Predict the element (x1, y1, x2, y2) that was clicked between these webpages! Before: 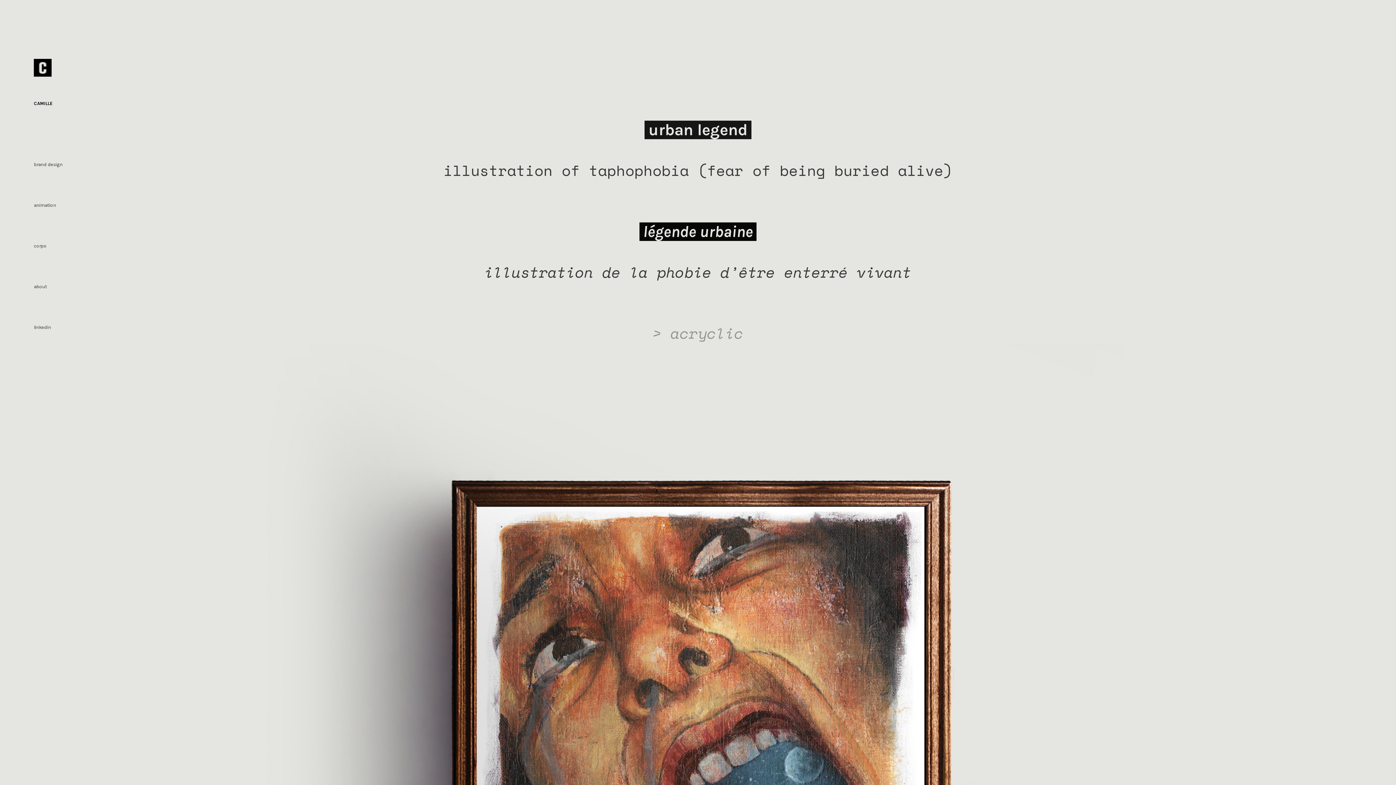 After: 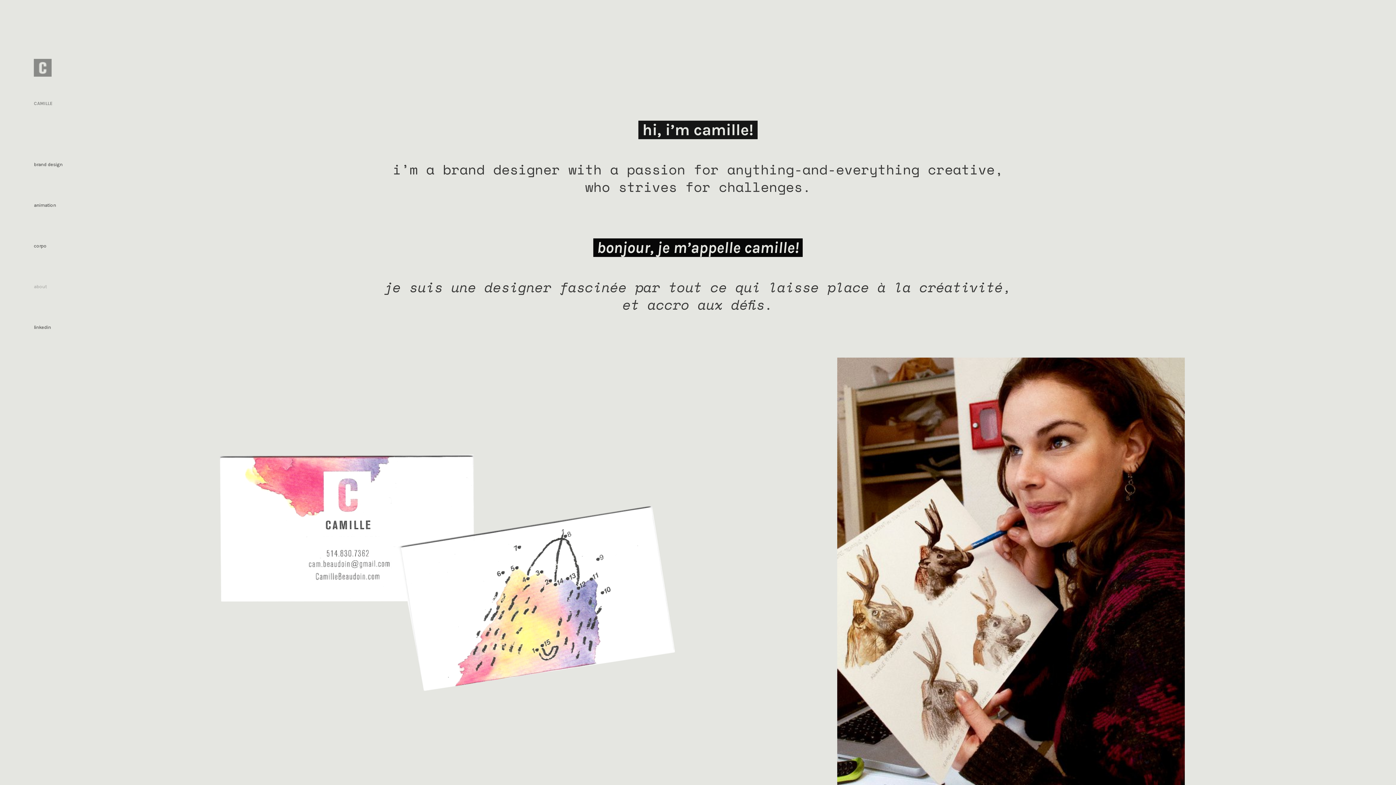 Action: label: about bbox: (33, 283, 47, 289)